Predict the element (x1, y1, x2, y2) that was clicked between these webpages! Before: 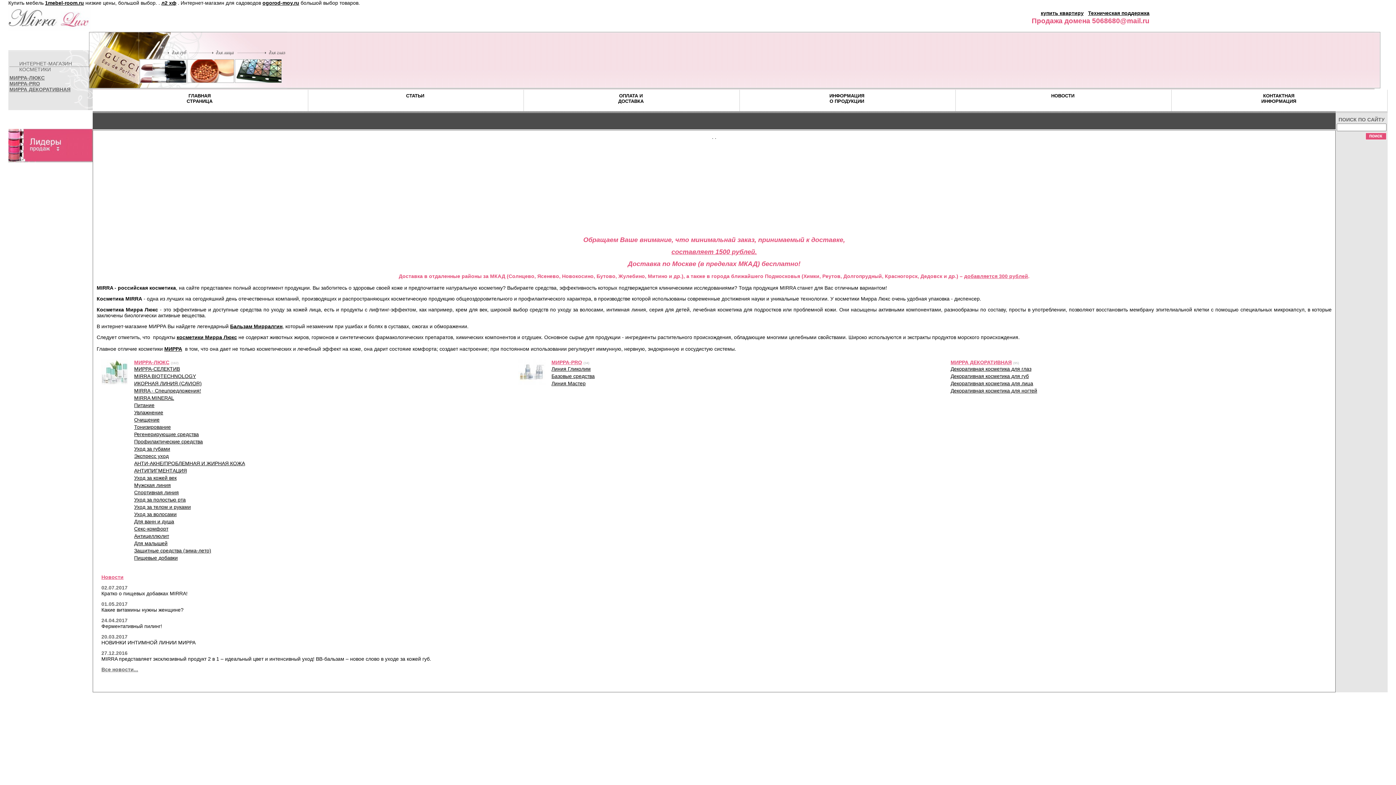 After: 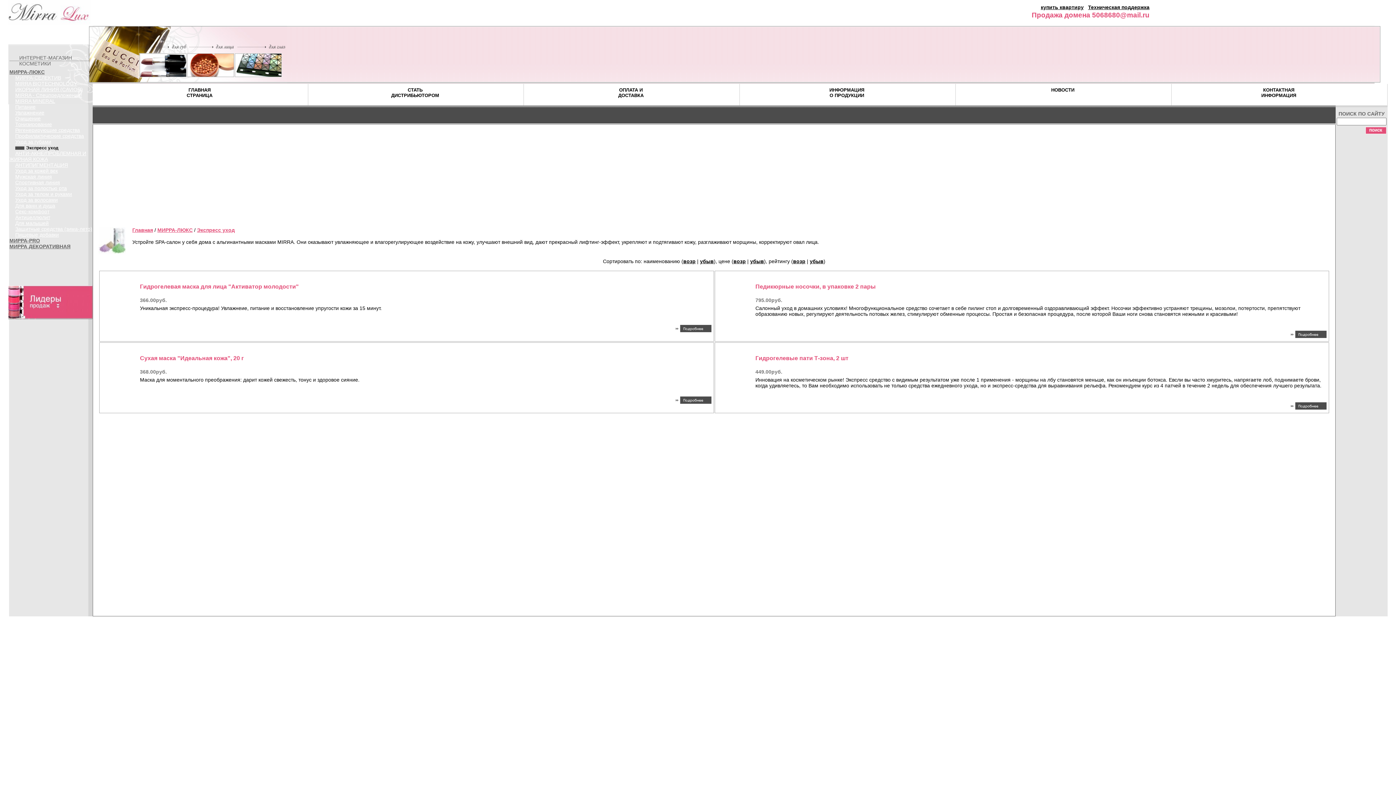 Action: label: Экспресс уход bbox: (134, 453, 168, 459)